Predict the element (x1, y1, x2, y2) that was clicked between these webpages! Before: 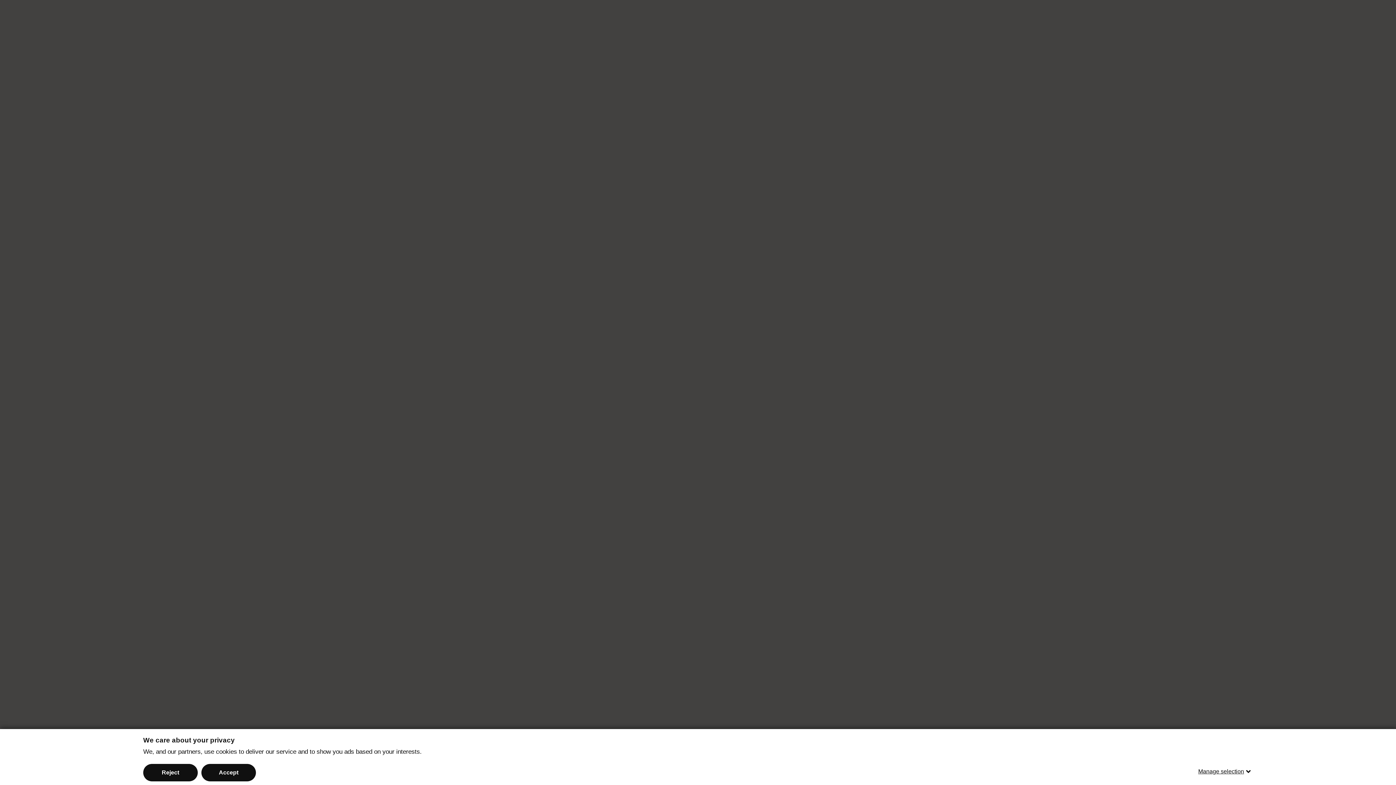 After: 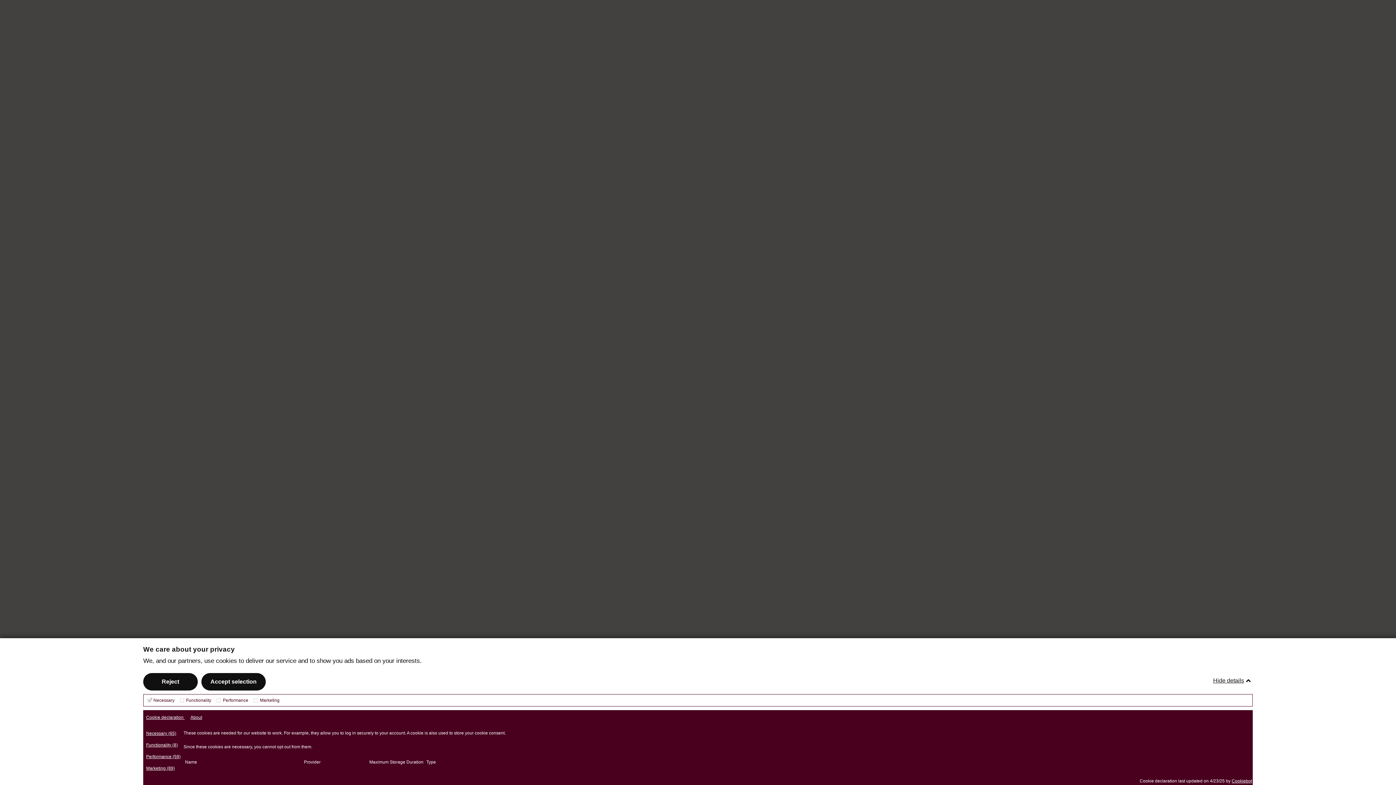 Action: label: Manage selection bbox: (1198, 763, 1253, 780)